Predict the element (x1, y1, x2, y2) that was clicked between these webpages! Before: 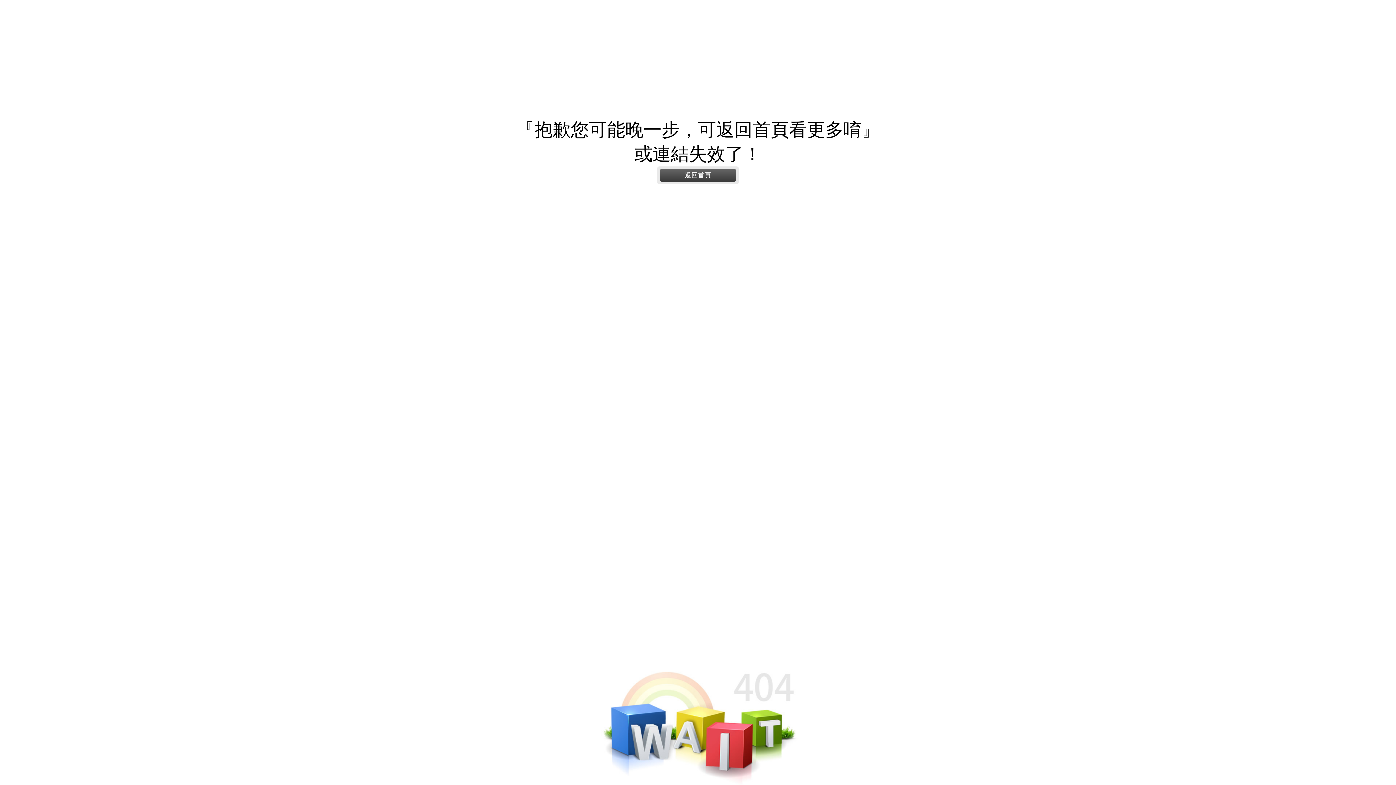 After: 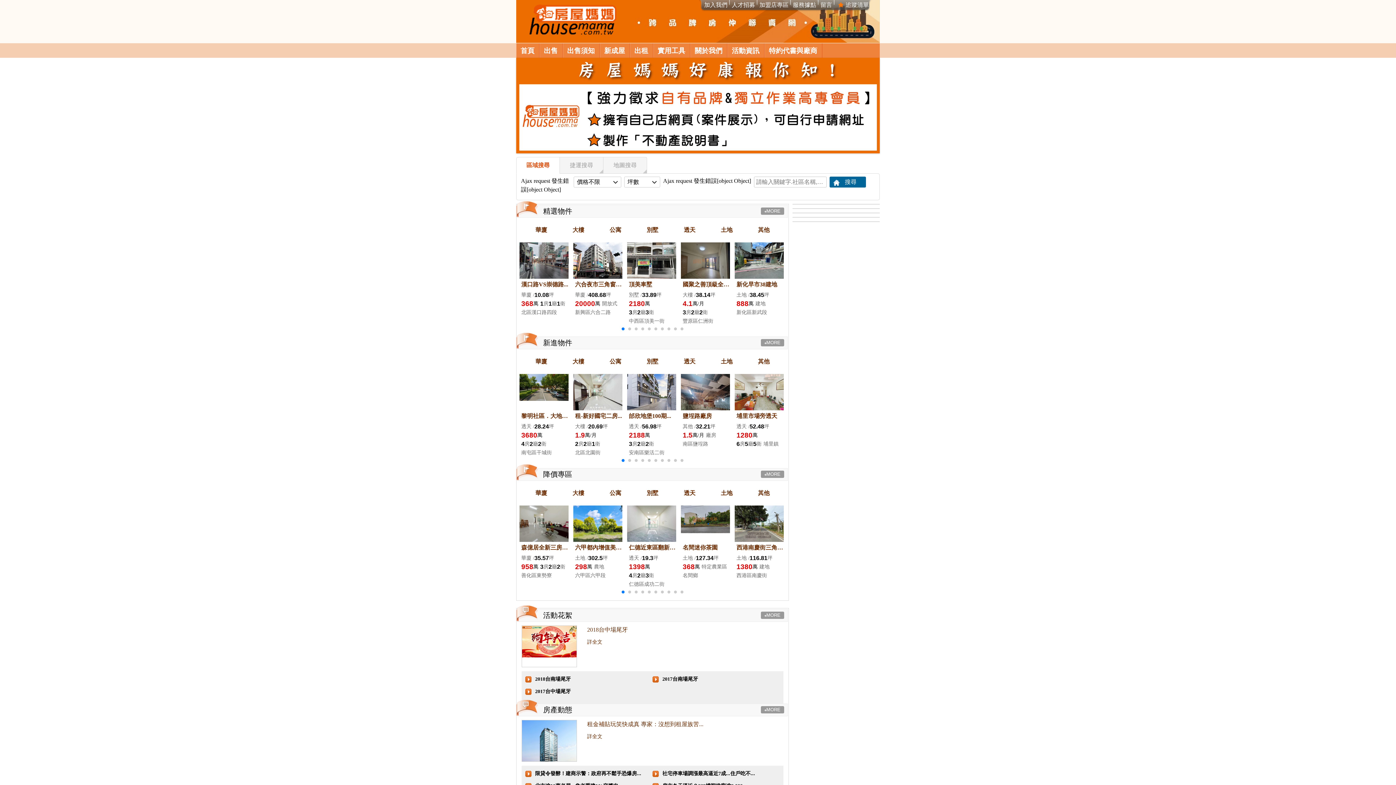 Action: bbox: (657, 166, 738, 184) label: 返回首頁